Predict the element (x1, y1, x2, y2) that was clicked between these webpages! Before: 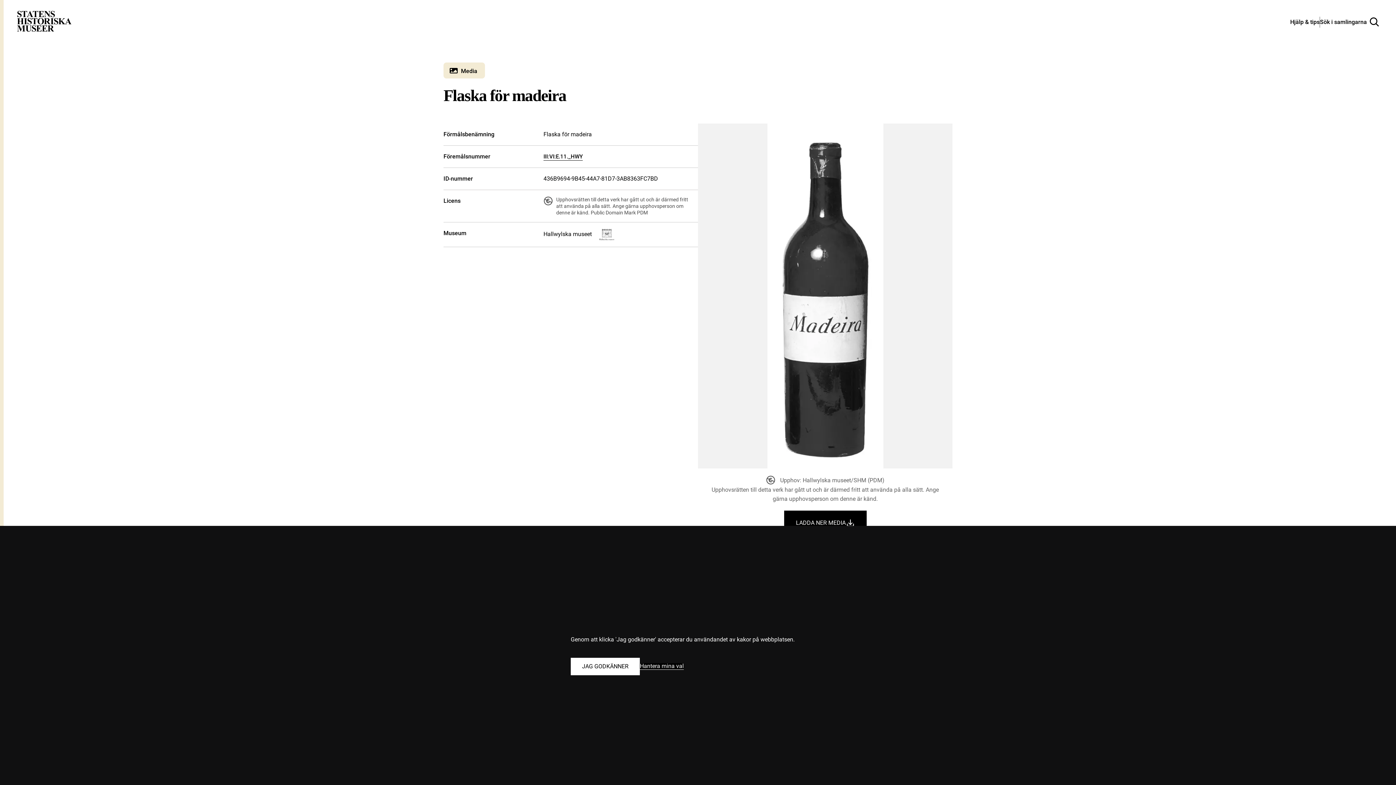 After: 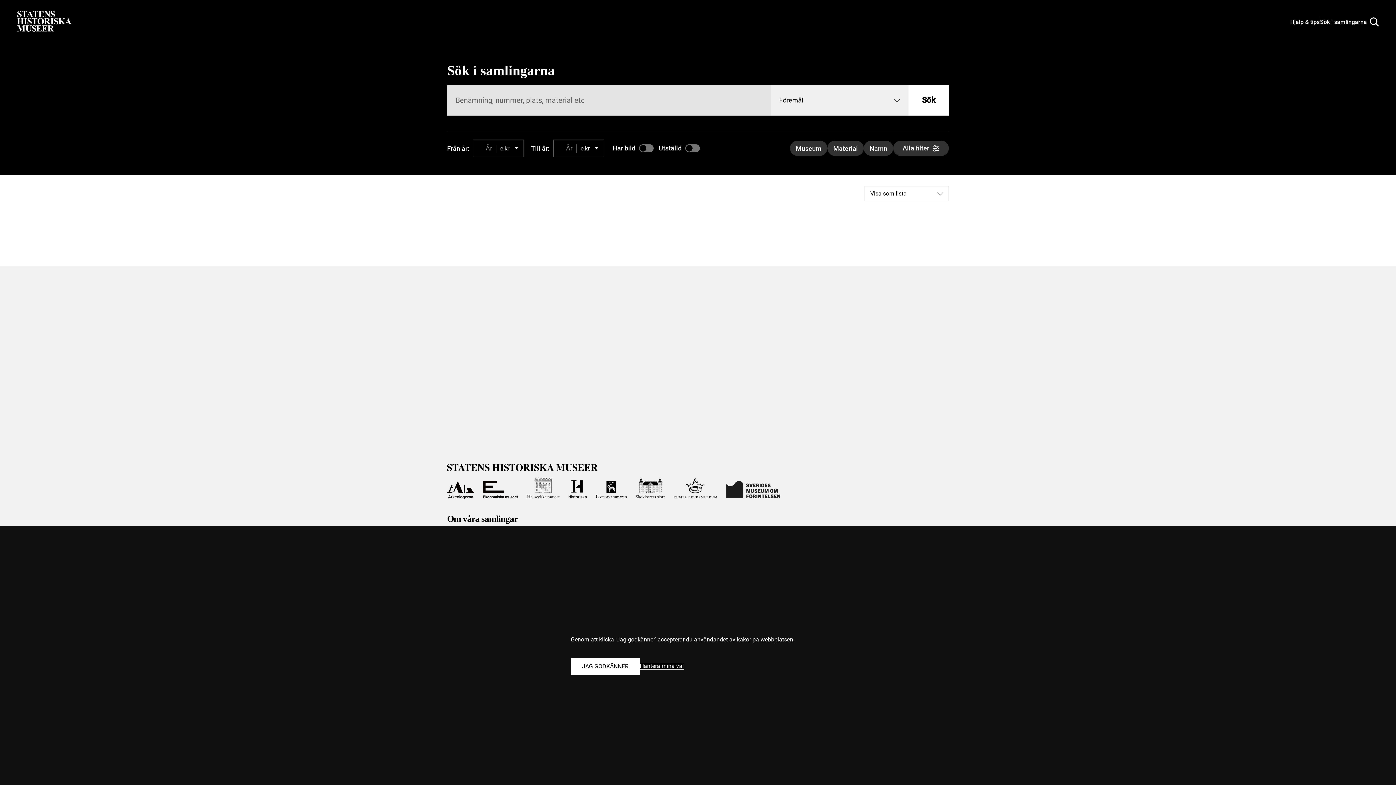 Action: bbox: (1320, 17, 1379, 26) label: Sök i samlingarna